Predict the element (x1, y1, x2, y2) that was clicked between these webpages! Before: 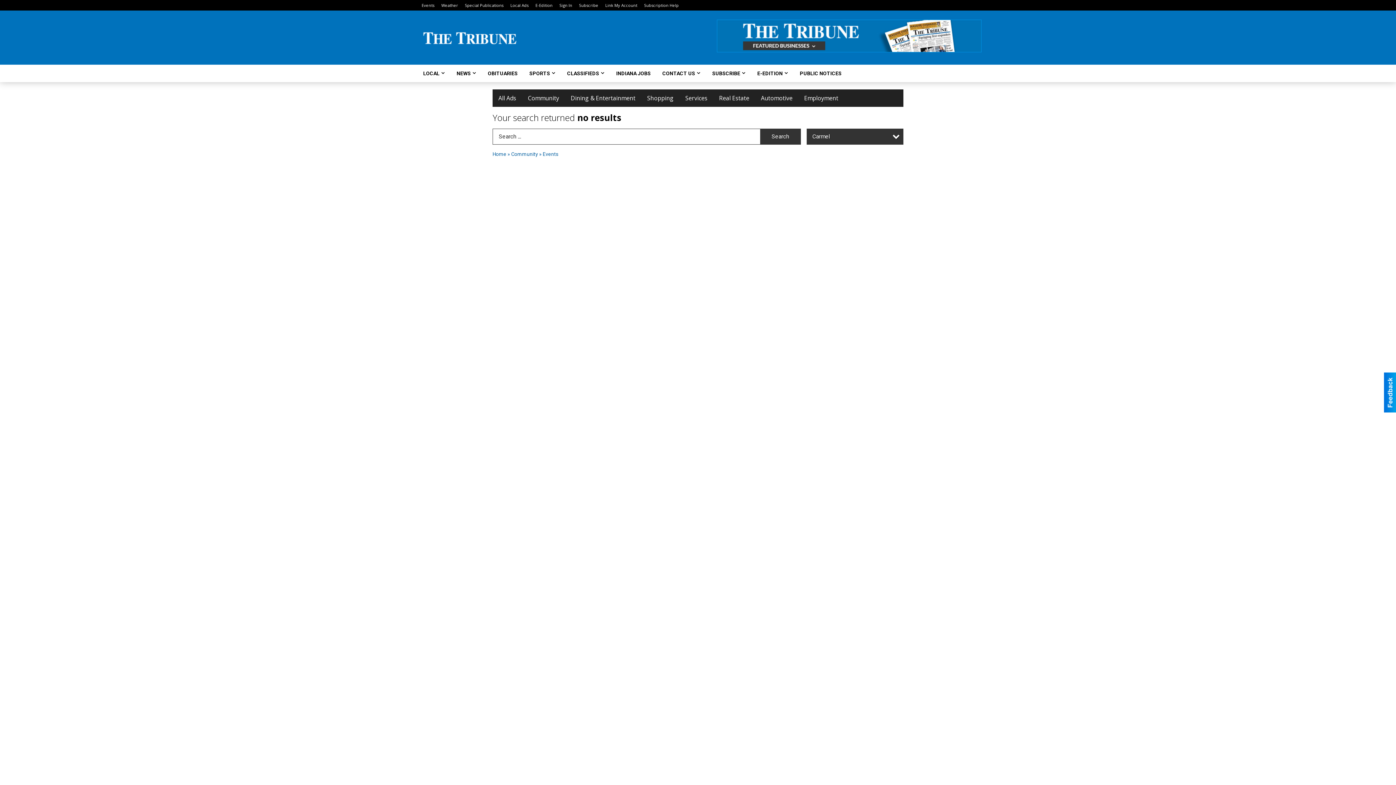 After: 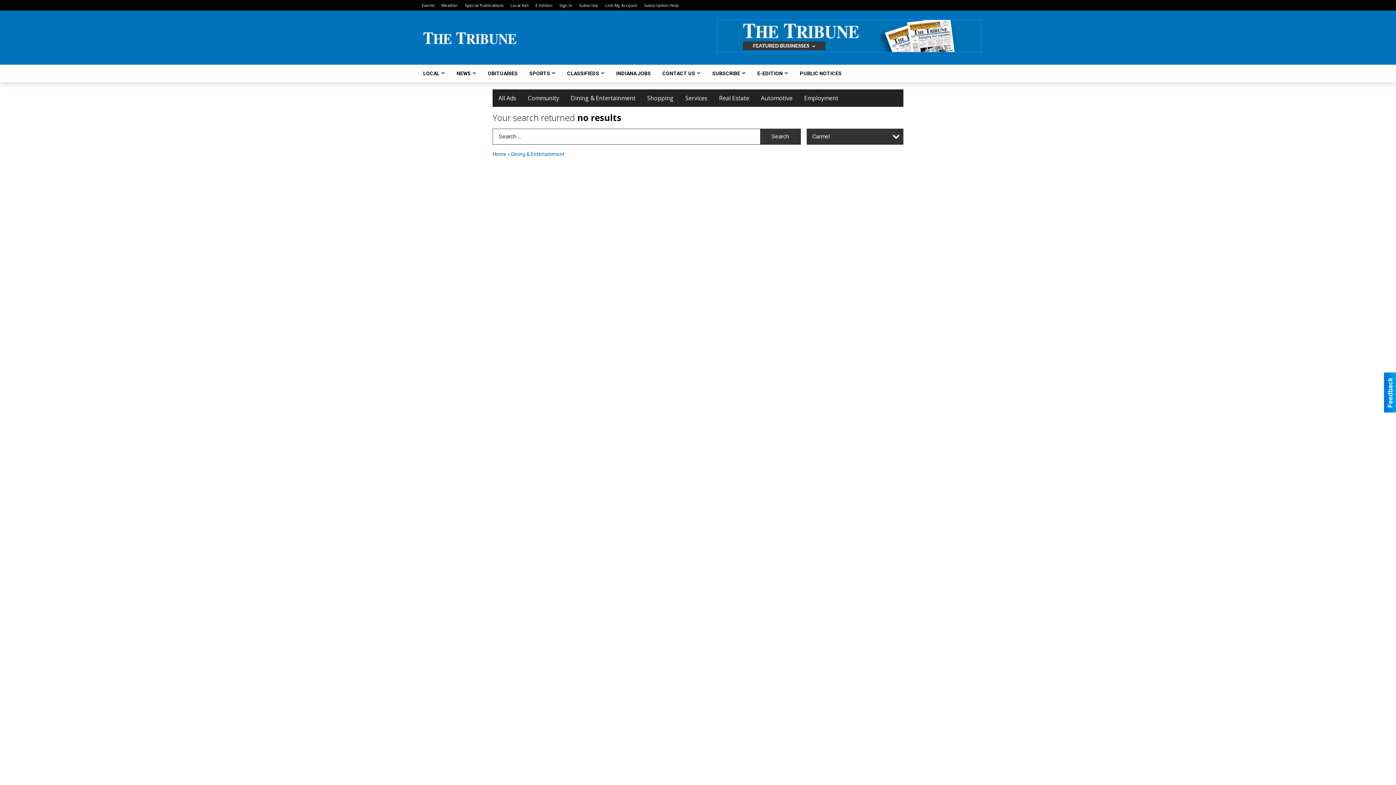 Action: label: Dining & Entertainment bbox: (565, 89, 641, 107)